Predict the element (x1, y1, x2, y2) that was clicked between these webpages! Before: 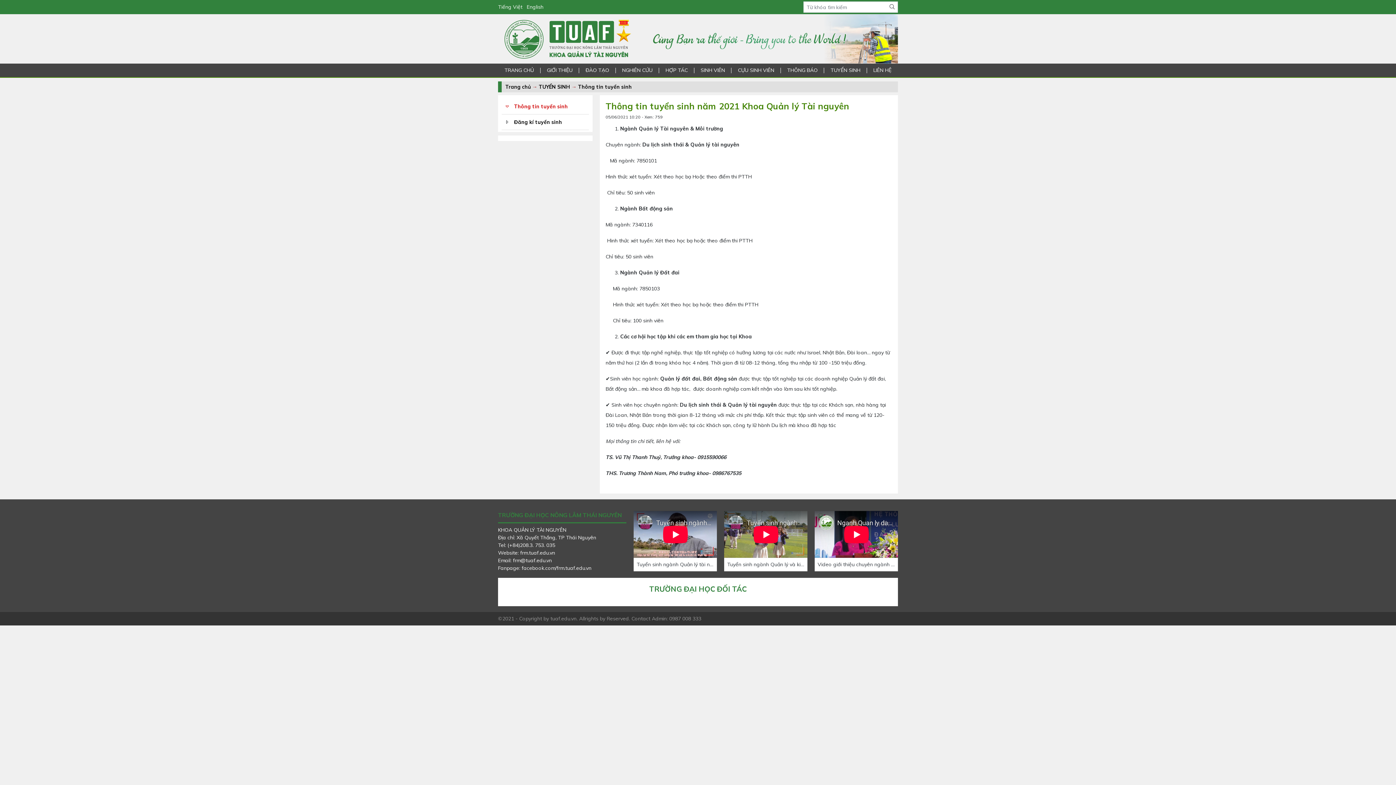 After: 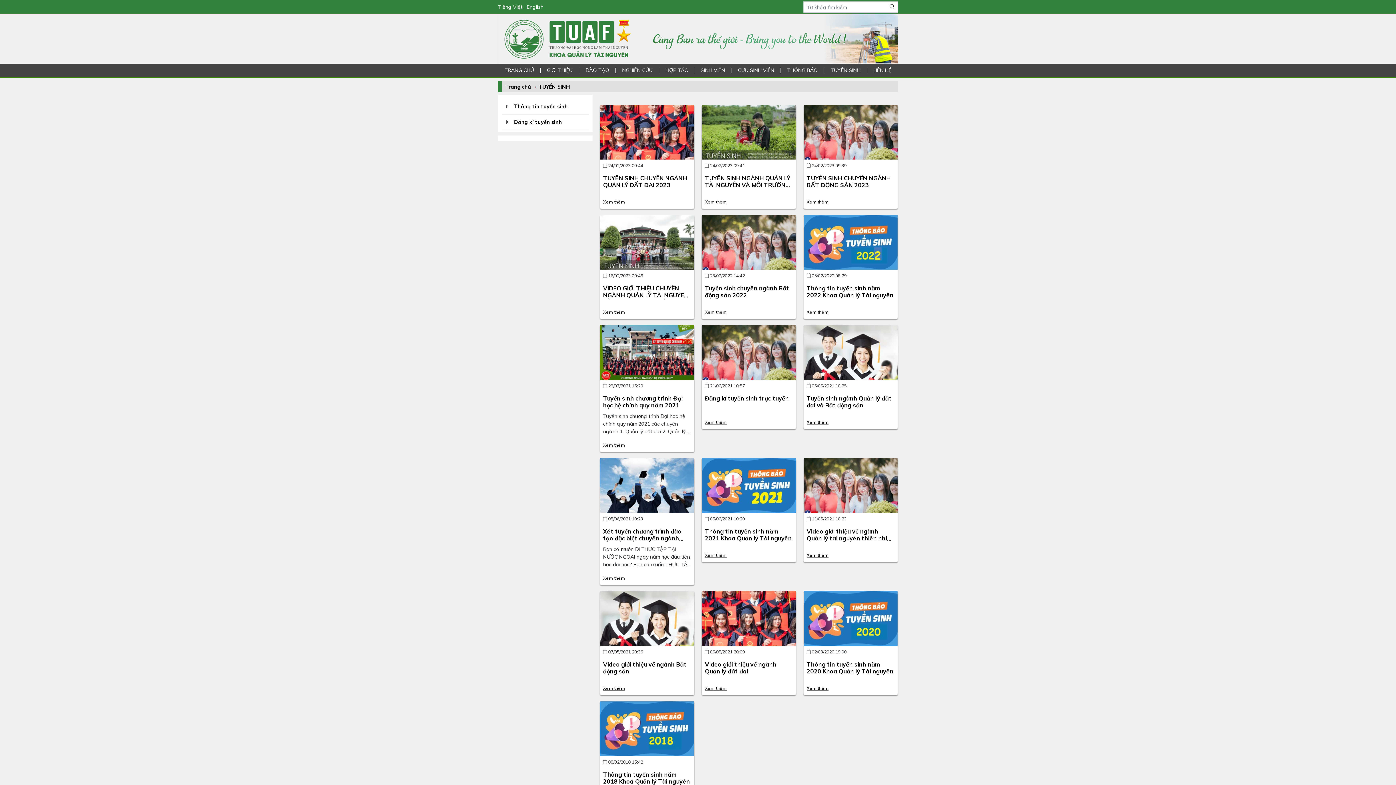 Action: bbox: (538, 83, 570, 90) label: TUYỂN SINH